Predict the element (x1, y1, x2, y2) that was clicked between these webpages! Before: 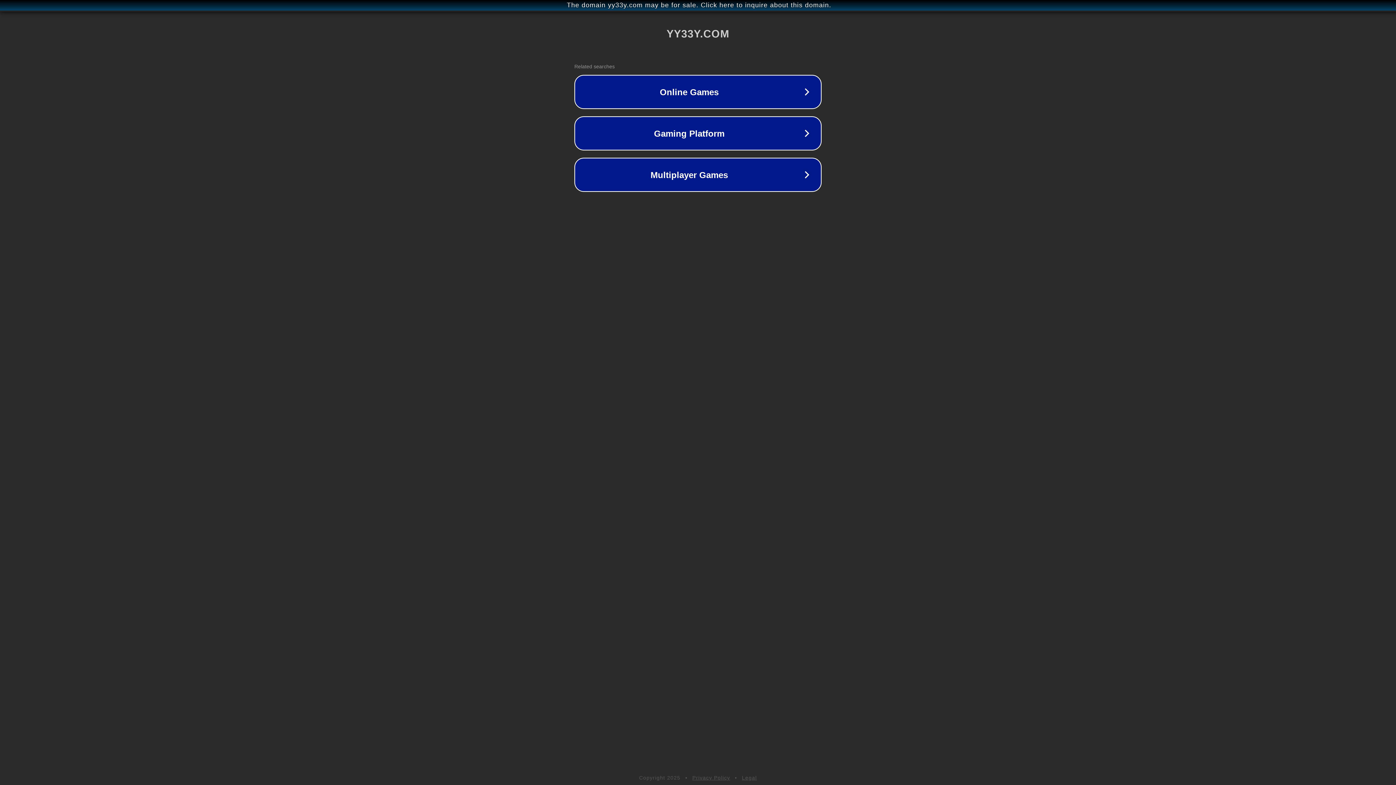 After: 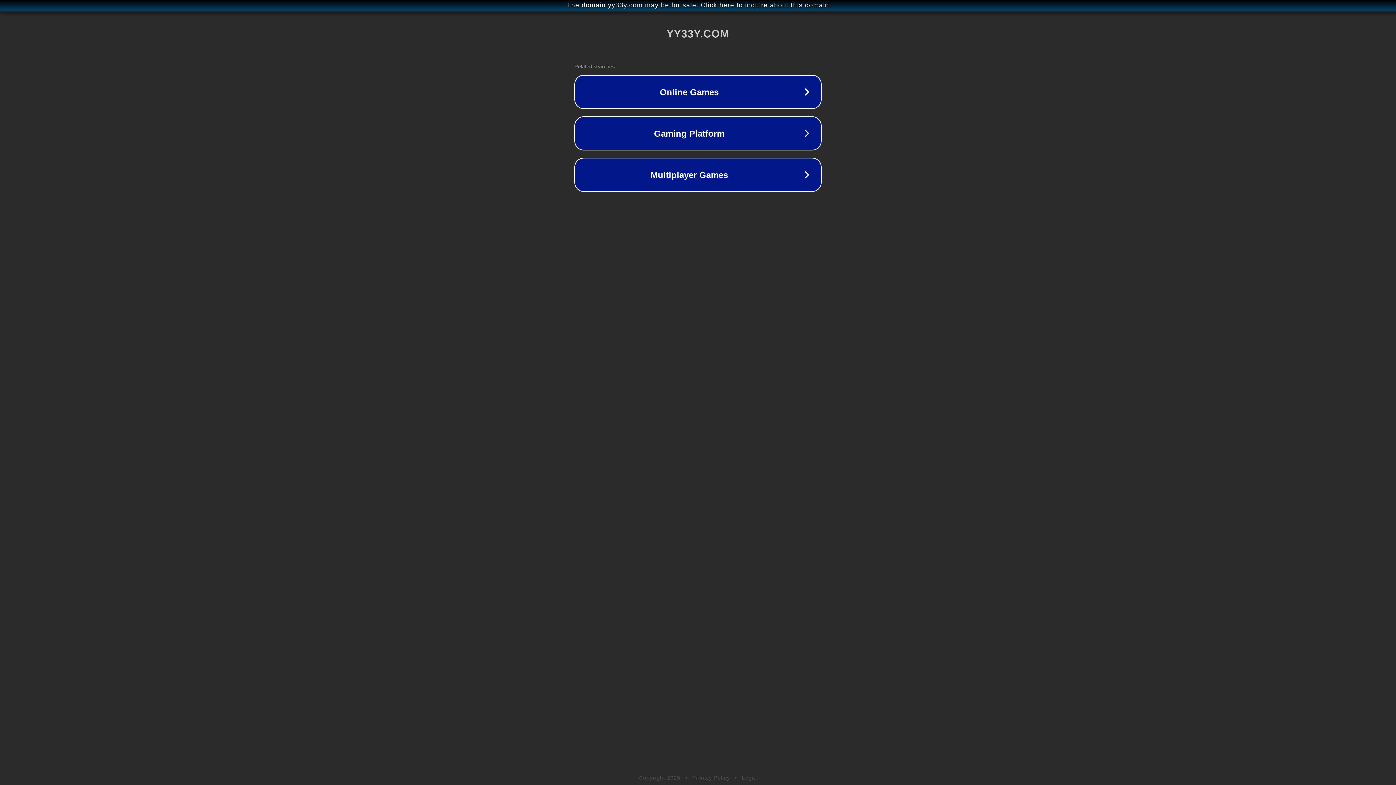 Action: bbox: (742, 775, 757, 781) label: Legal